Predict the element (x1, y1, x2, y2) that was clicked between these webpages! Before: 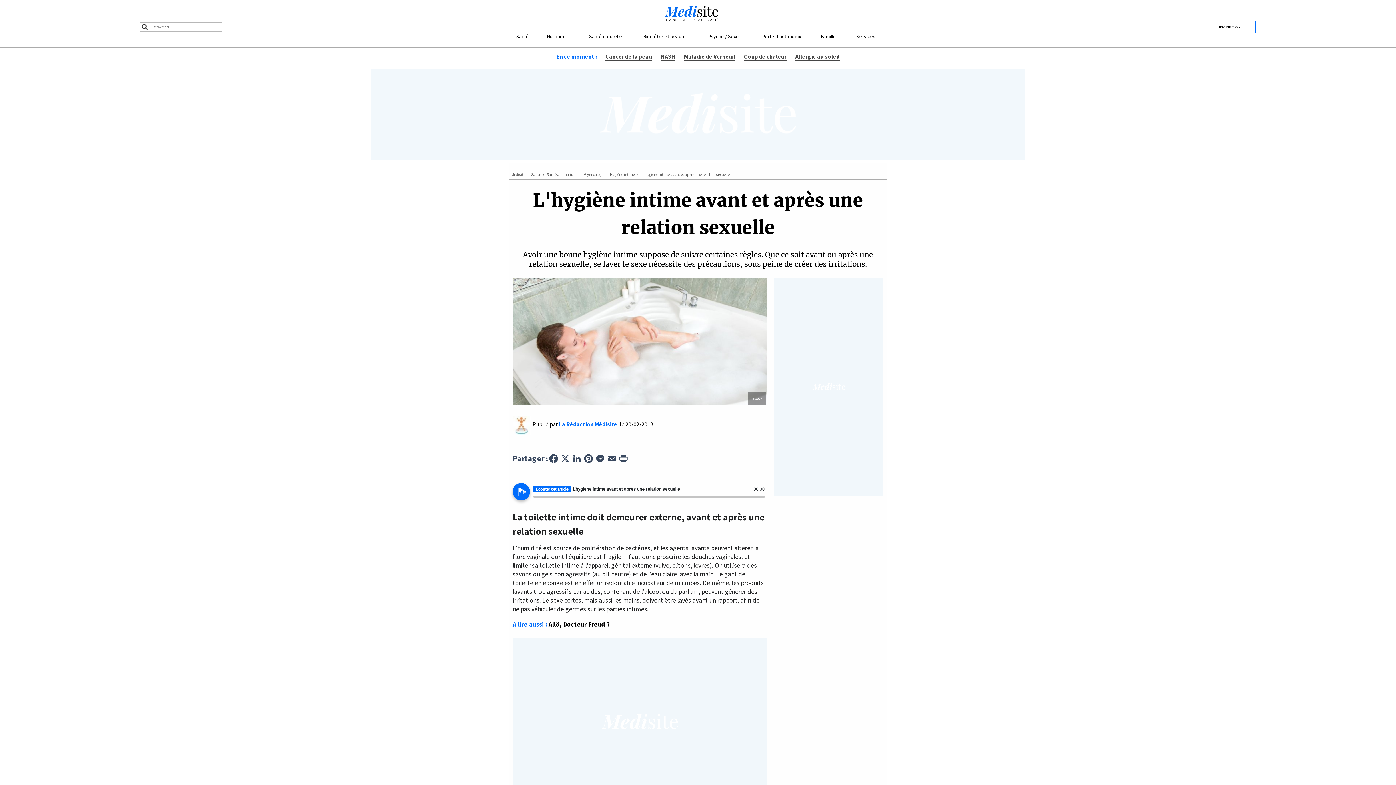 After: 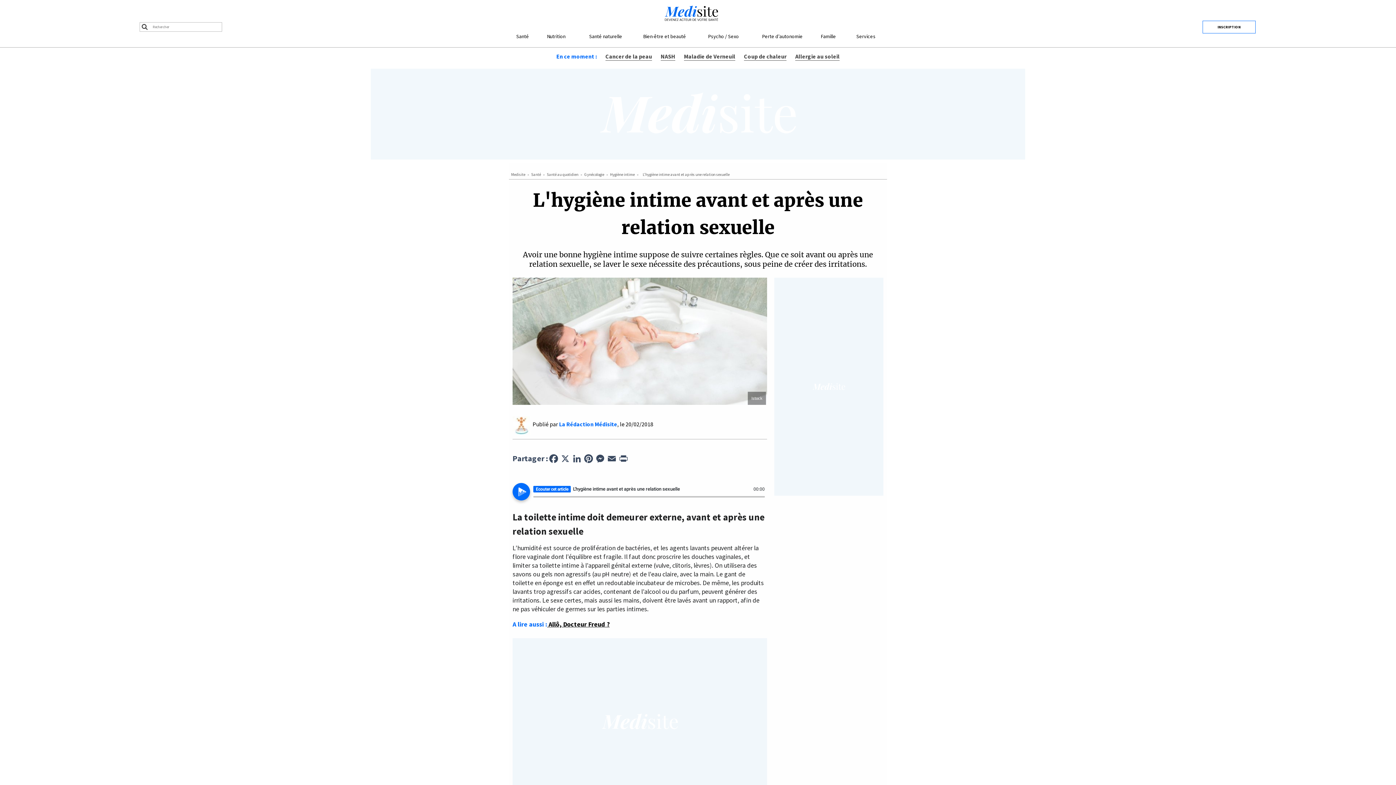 Action: label:  Allô, Docteur Freud ? bbox: (547, 620, 609, 628)